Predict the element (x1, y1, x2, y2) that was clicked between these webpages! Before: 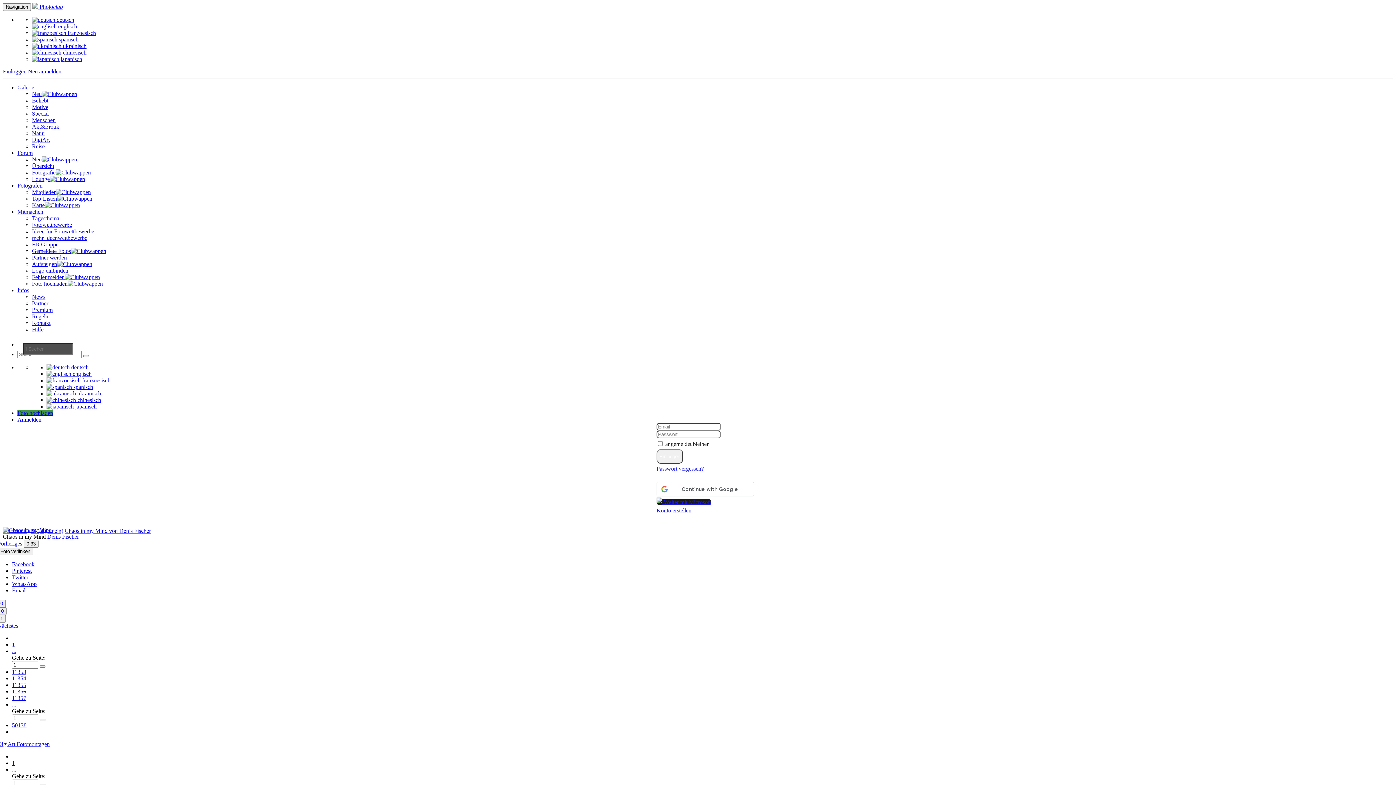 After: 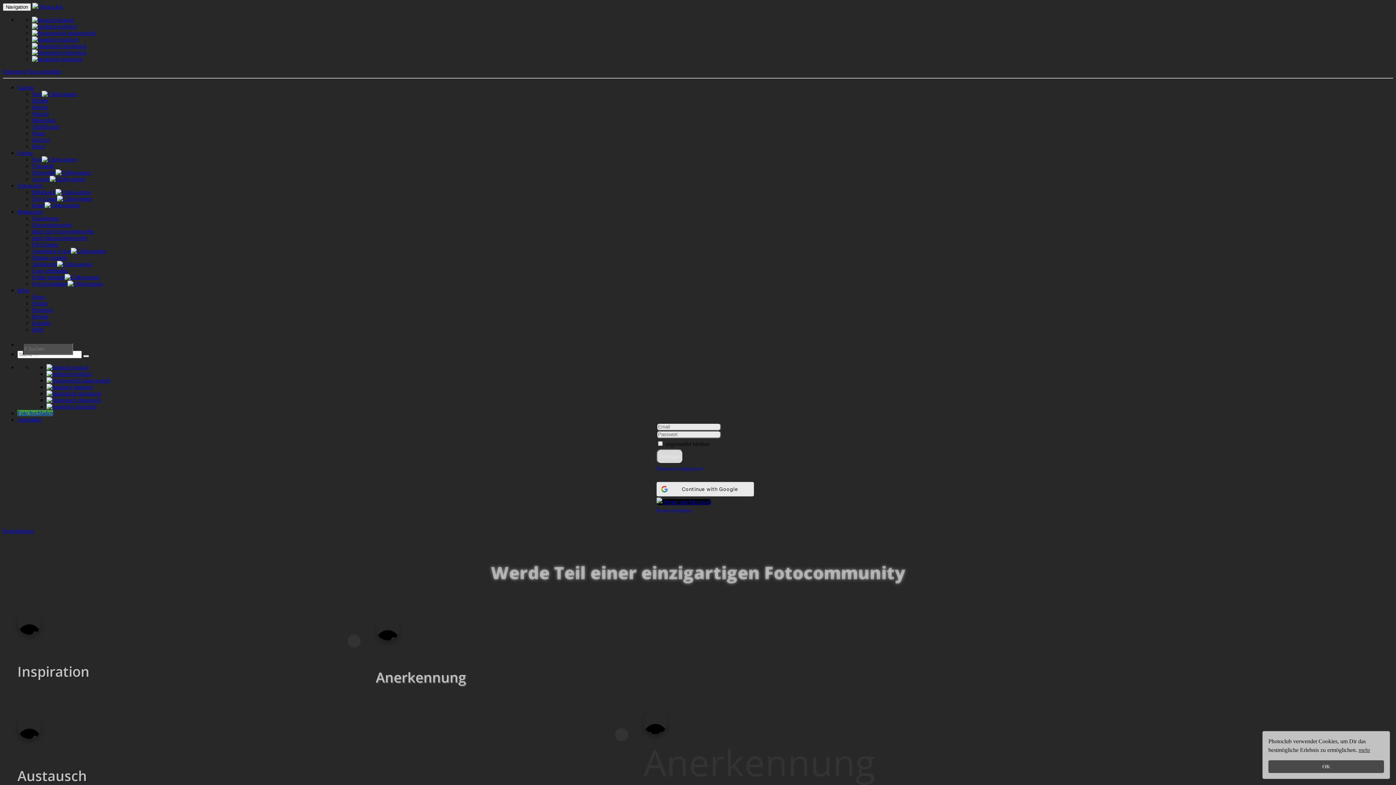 Action: label: Mitglieder bbox: (32, 189, 90, 195)